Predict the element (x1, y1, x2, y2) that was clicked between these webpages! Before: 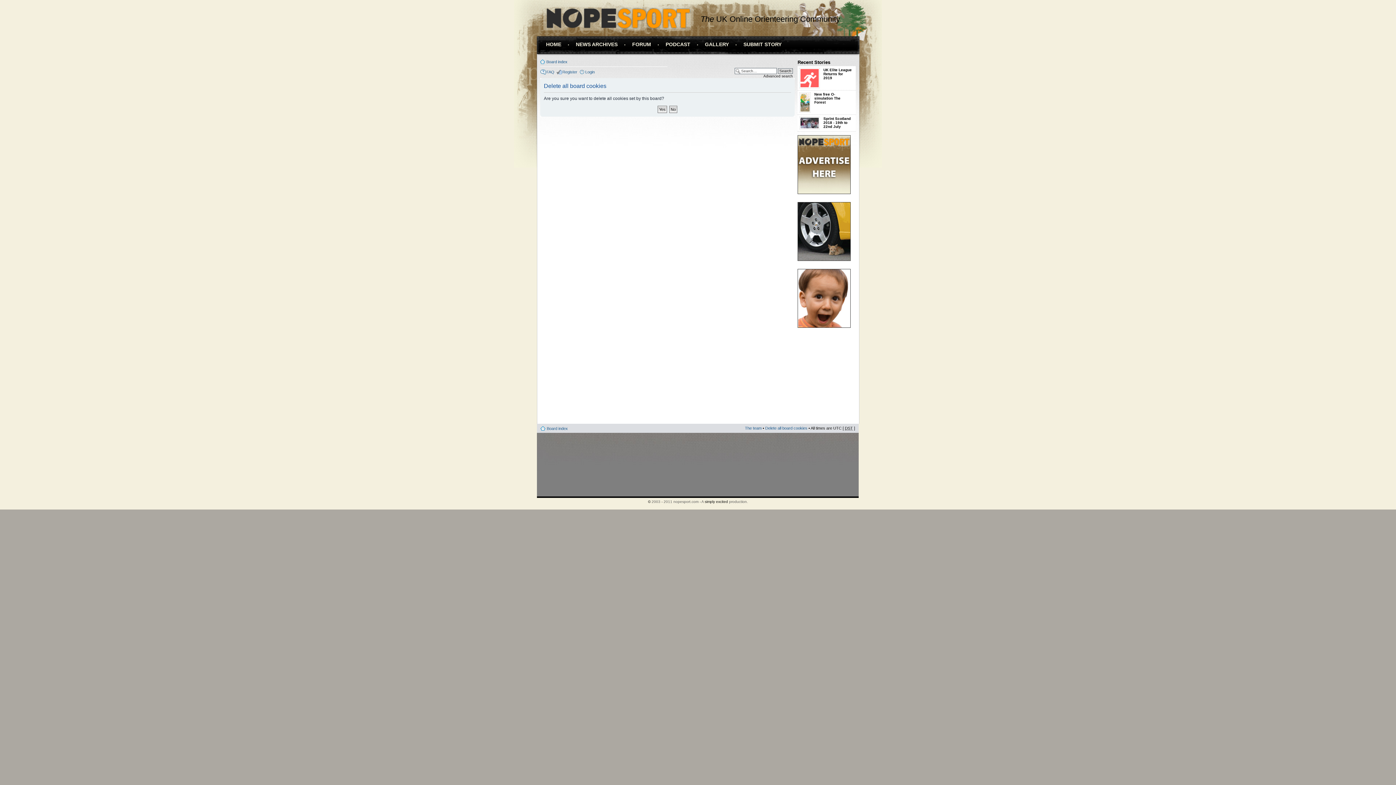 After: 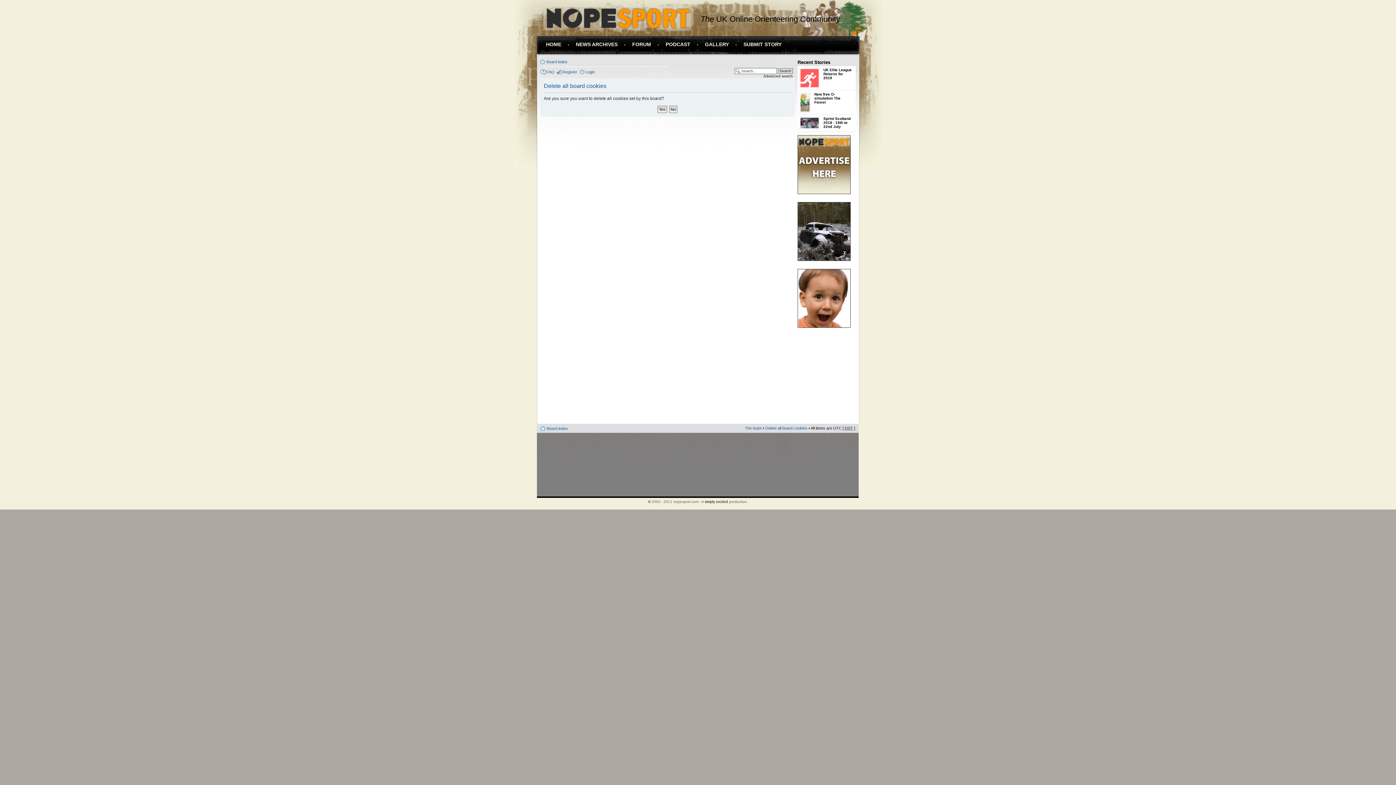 Action: bbox: (798, 324, 850, 328)